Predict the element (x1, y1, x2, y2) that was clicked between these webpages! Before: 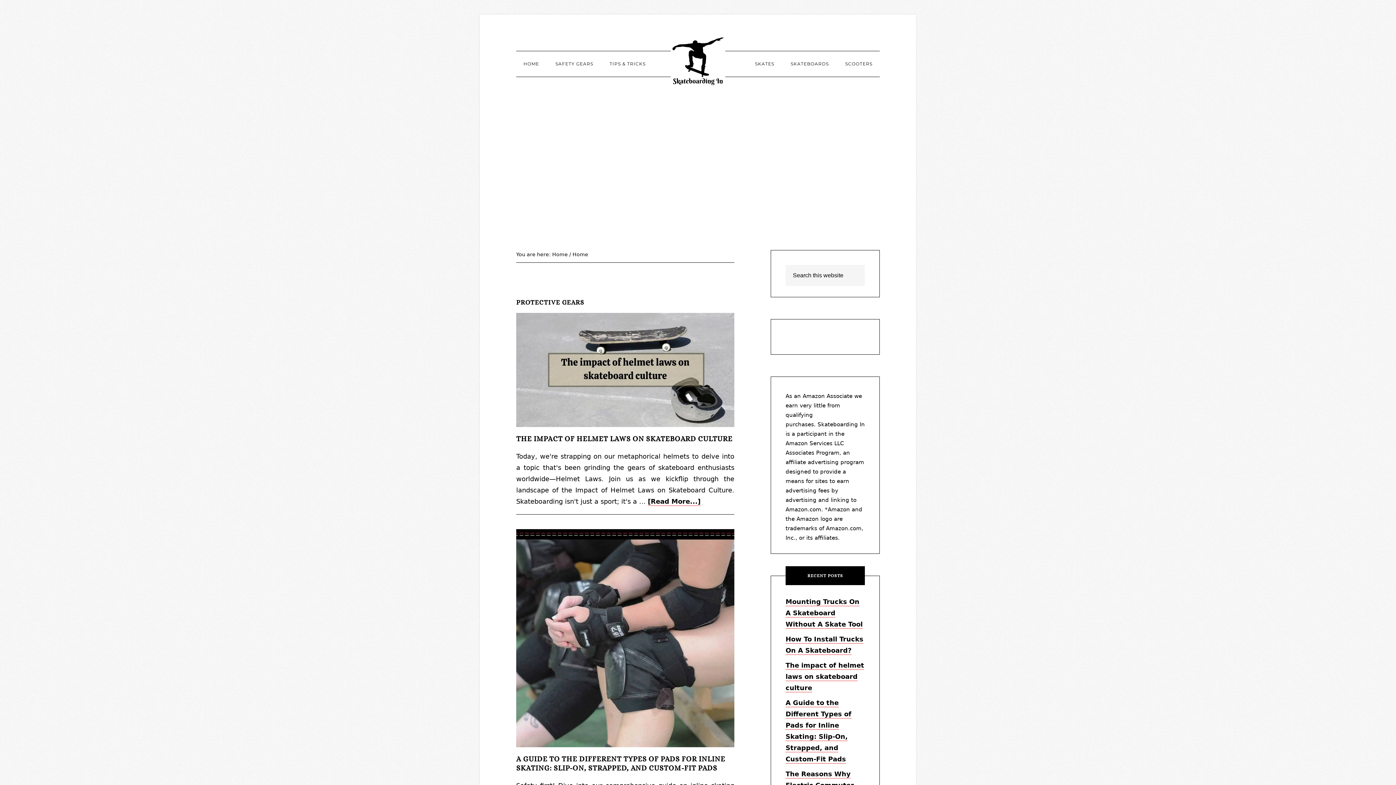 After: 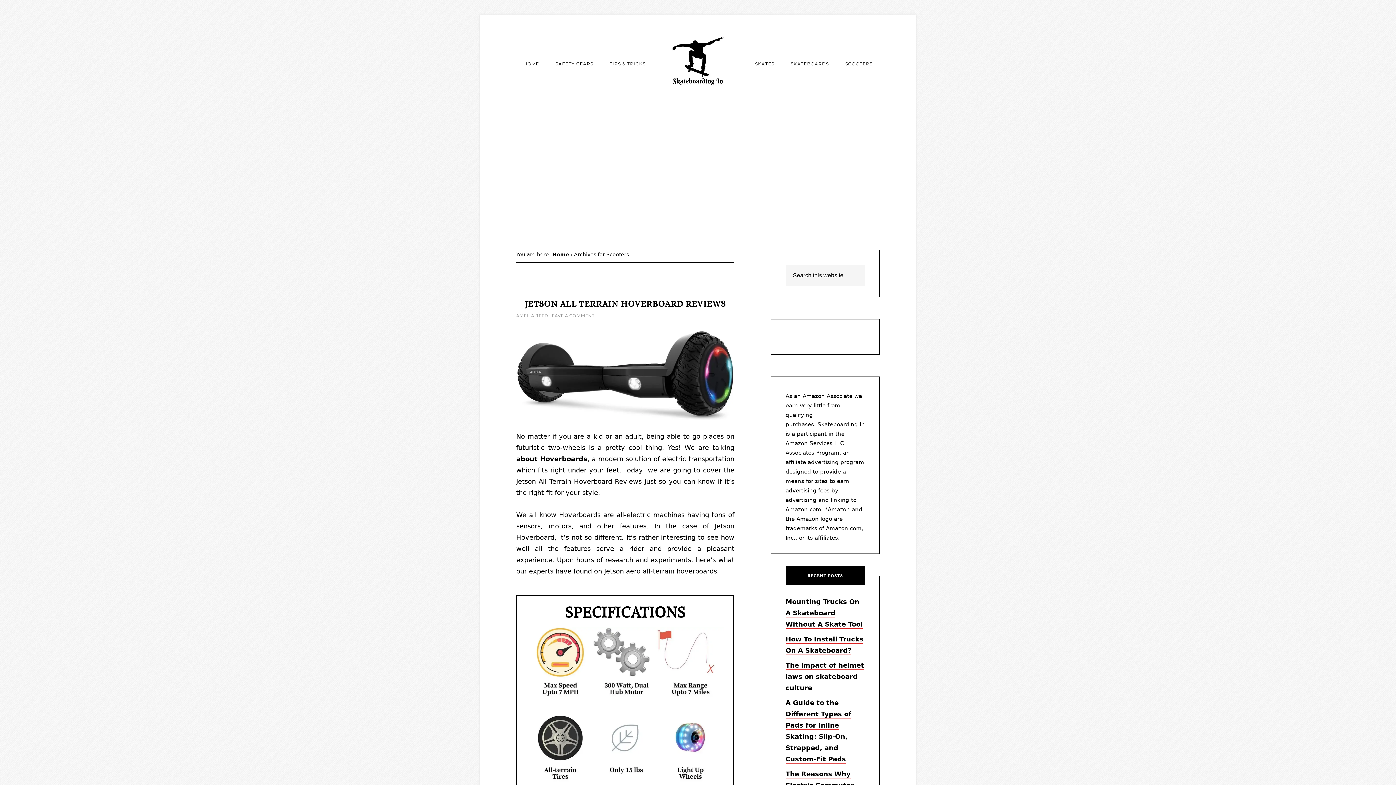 Action: label: SCOOTERS bbox: (838, 51, 880, 76)